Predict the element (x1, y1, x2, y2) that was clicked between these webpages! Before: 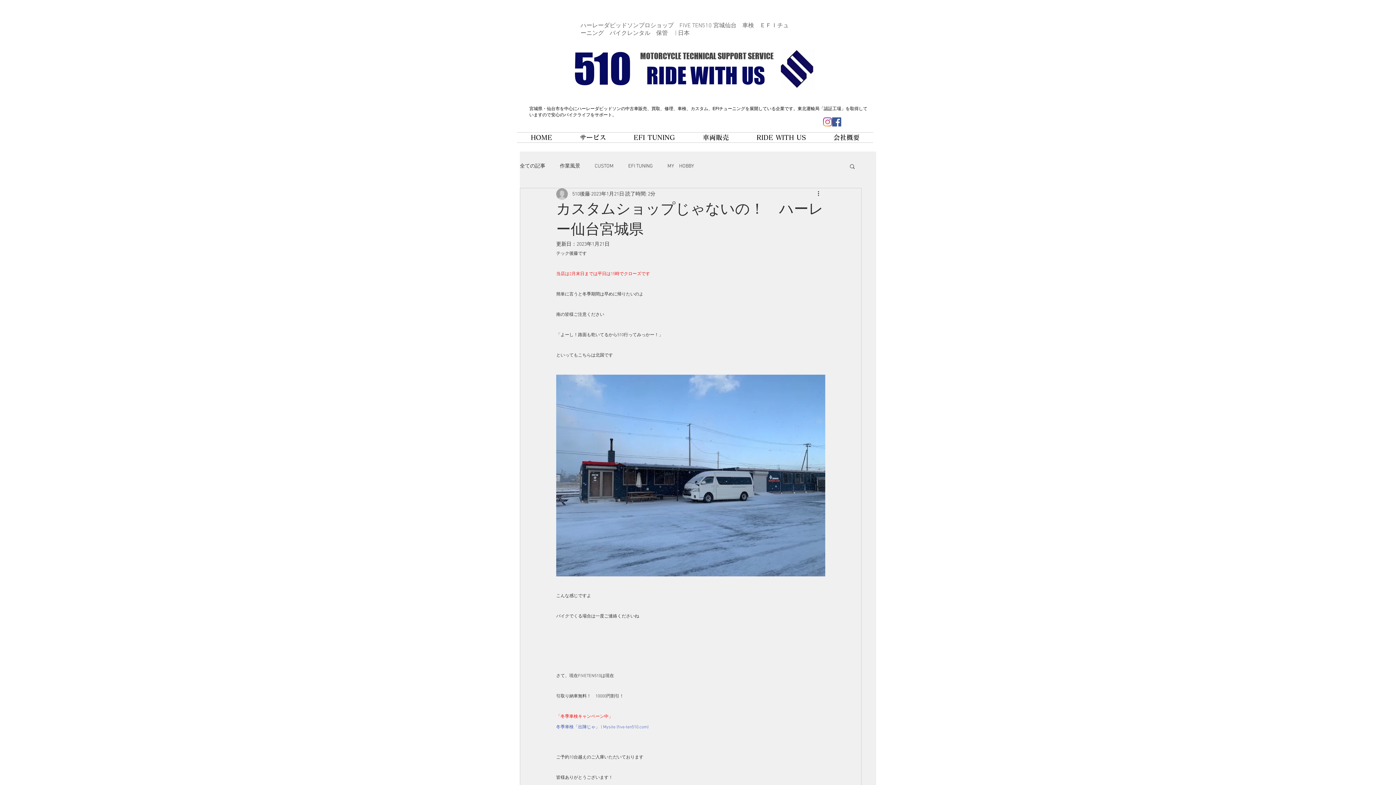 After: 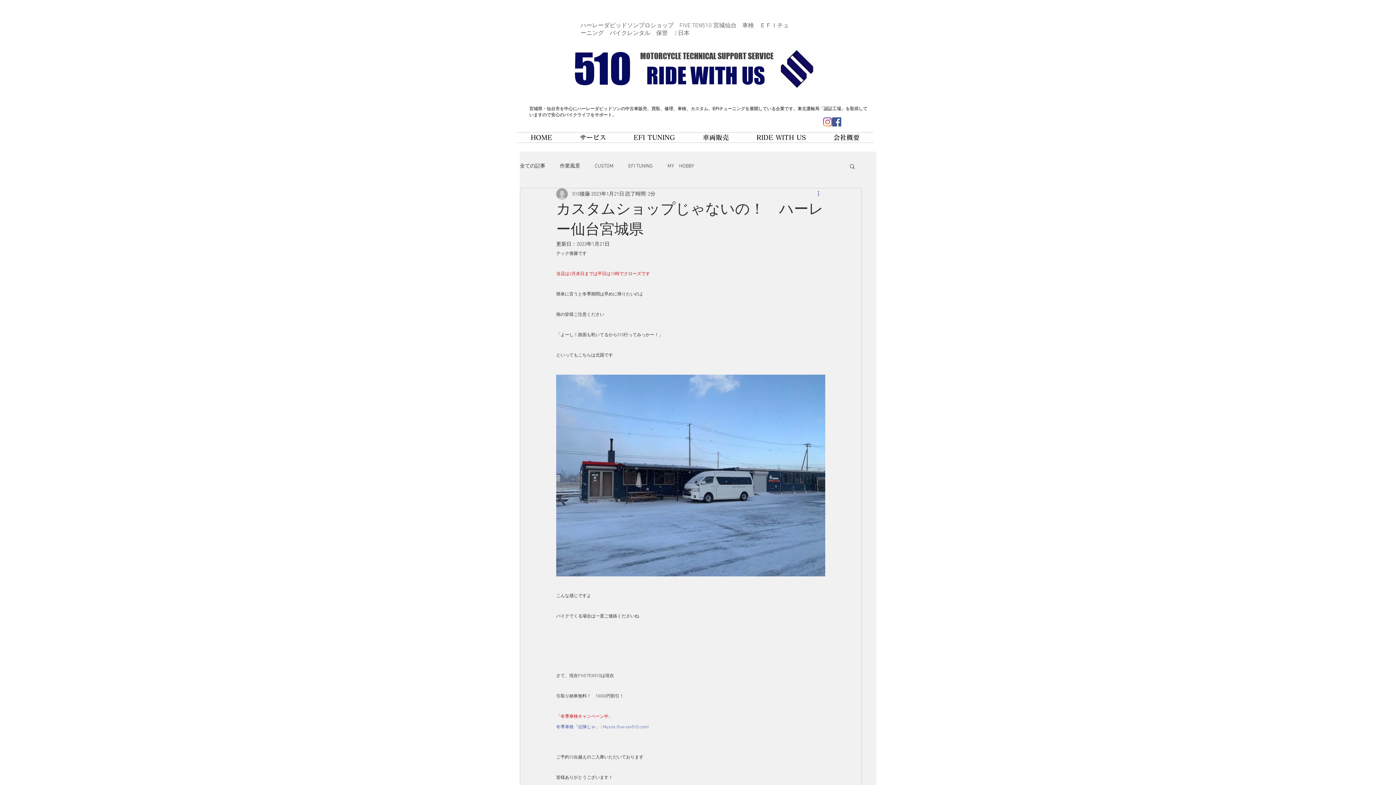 Action: bbox: (816, 189, 825, 198) label: その他のアクション